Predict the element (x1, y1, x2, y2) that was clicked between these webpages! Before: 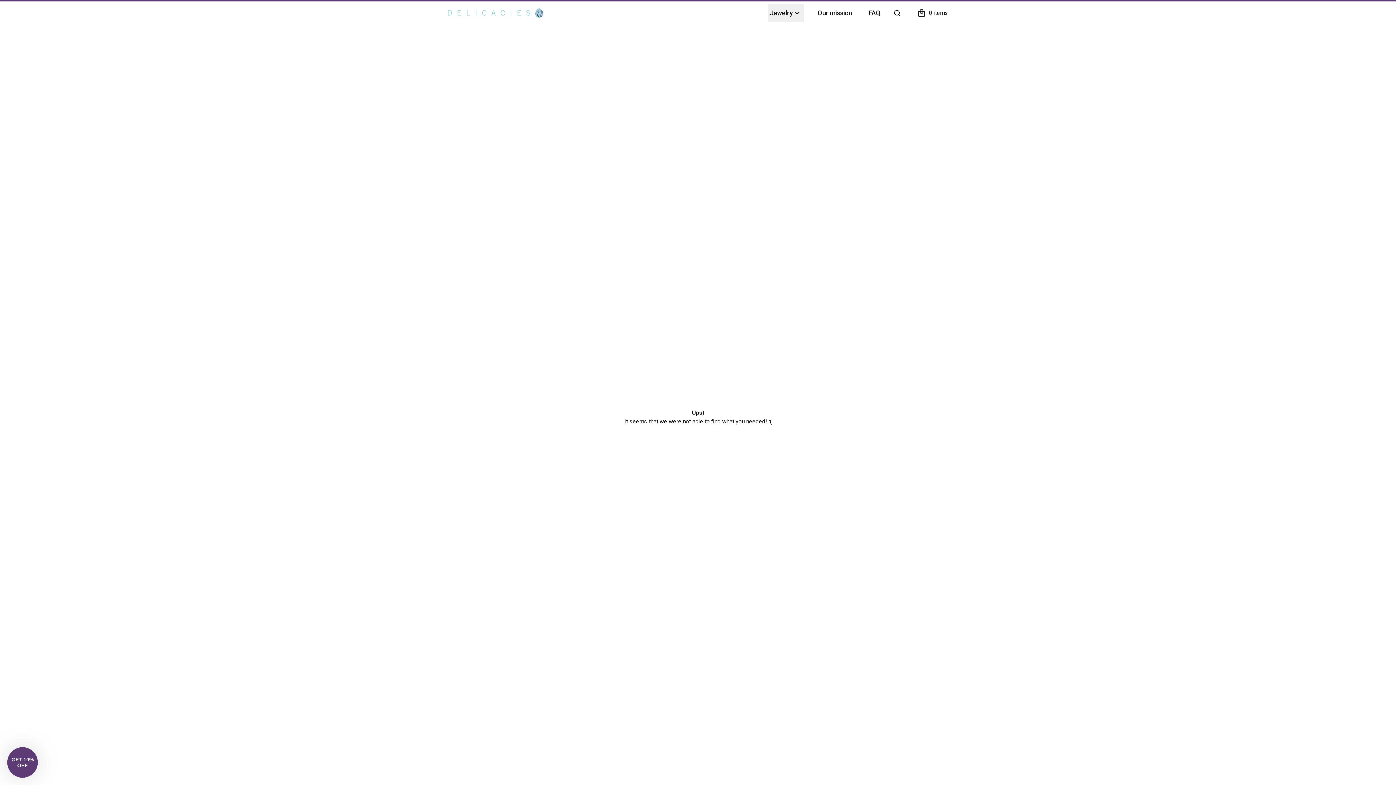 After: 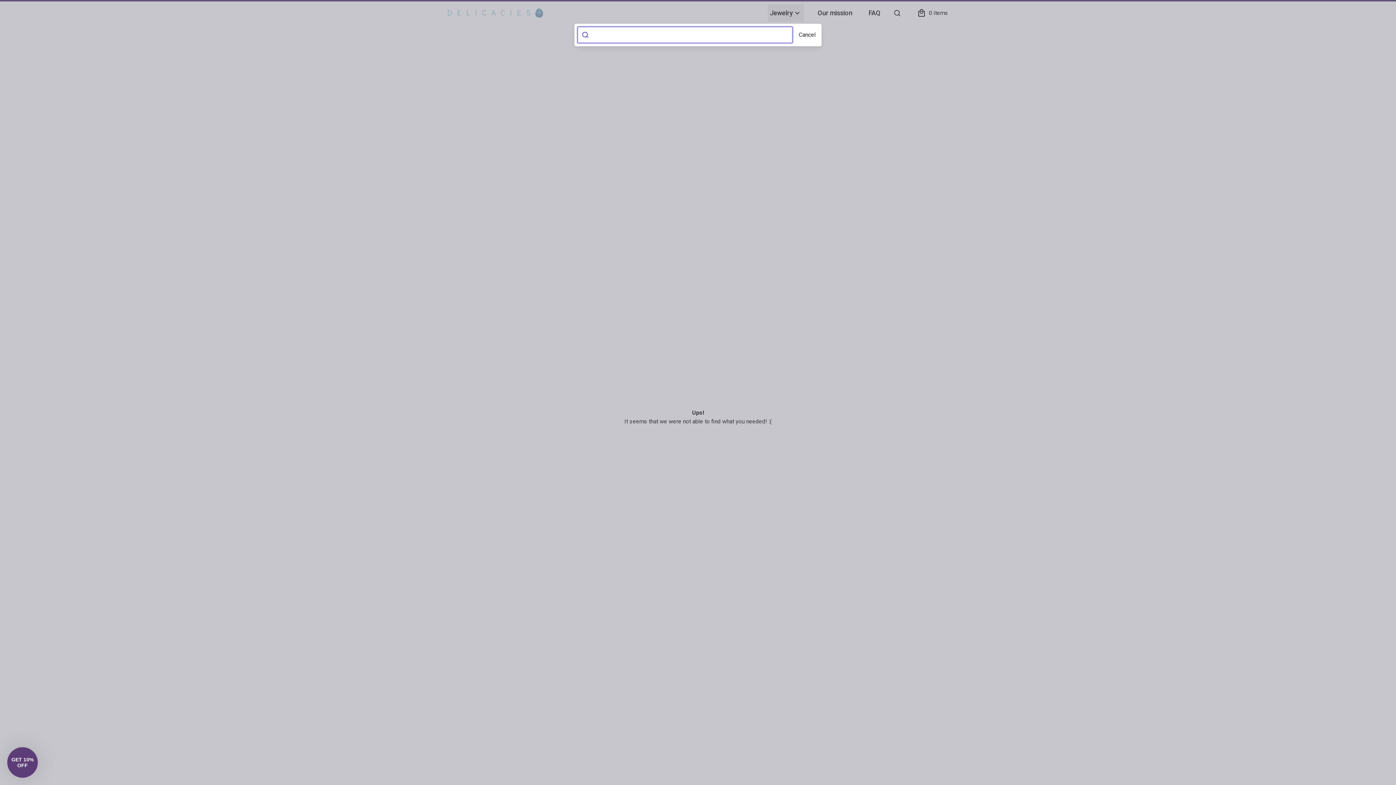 Action: bbox: (892, 5, 903, 21)